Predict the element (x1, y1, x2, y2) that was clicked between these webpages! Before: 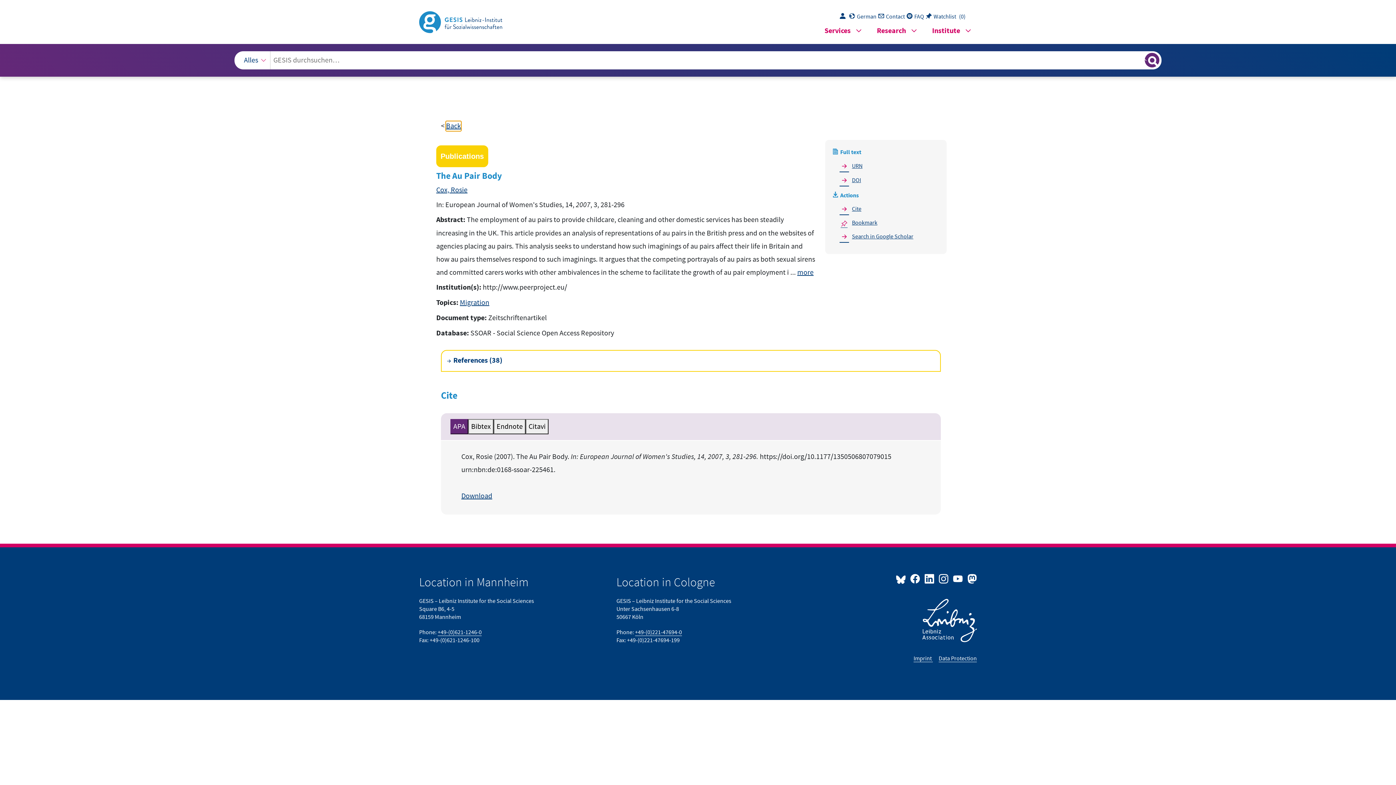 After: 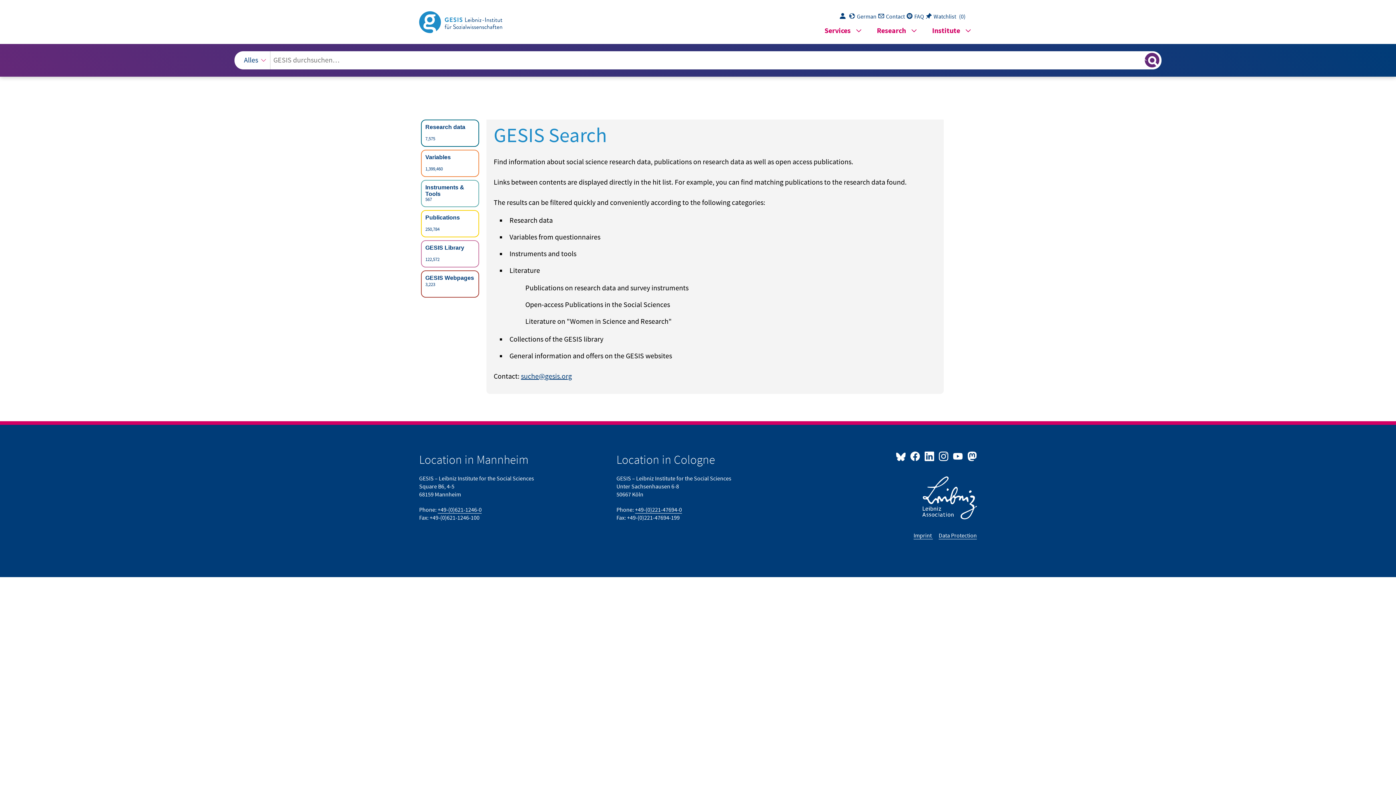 Action: bbox: (840, 13, 849, 20) label: Login to download data